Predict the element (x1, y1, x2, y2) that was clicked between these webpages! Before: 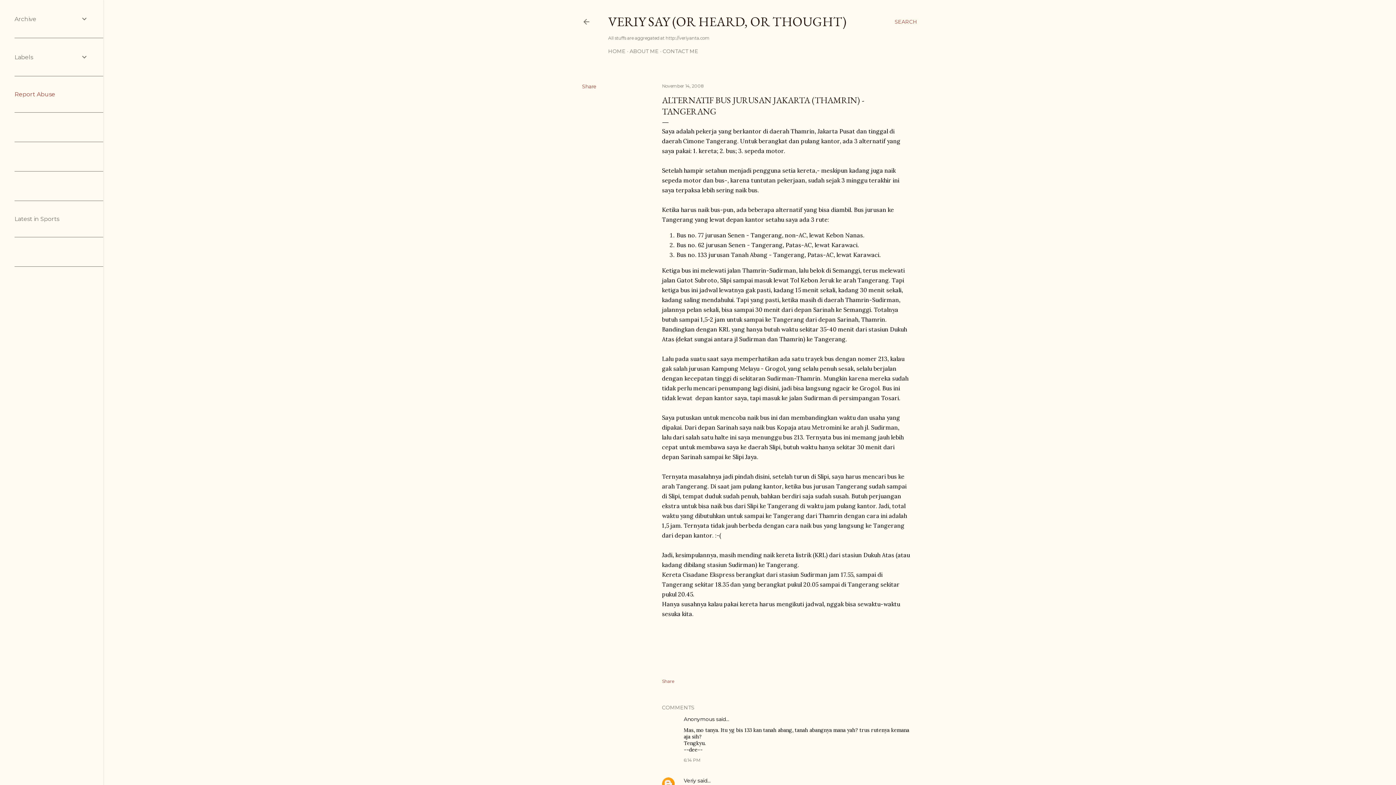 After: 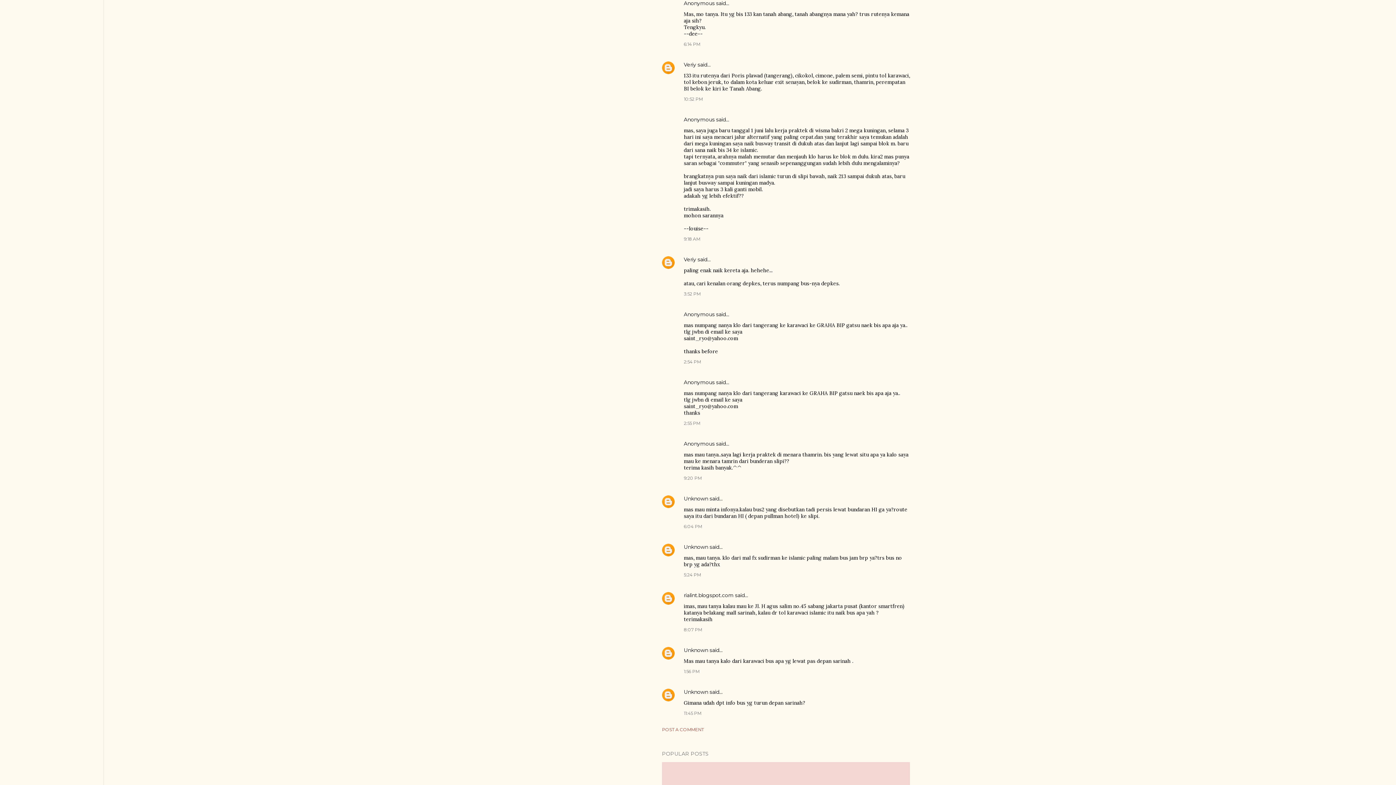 Action: bbox: (684, 757, 700, 763) label: 6:14 PM